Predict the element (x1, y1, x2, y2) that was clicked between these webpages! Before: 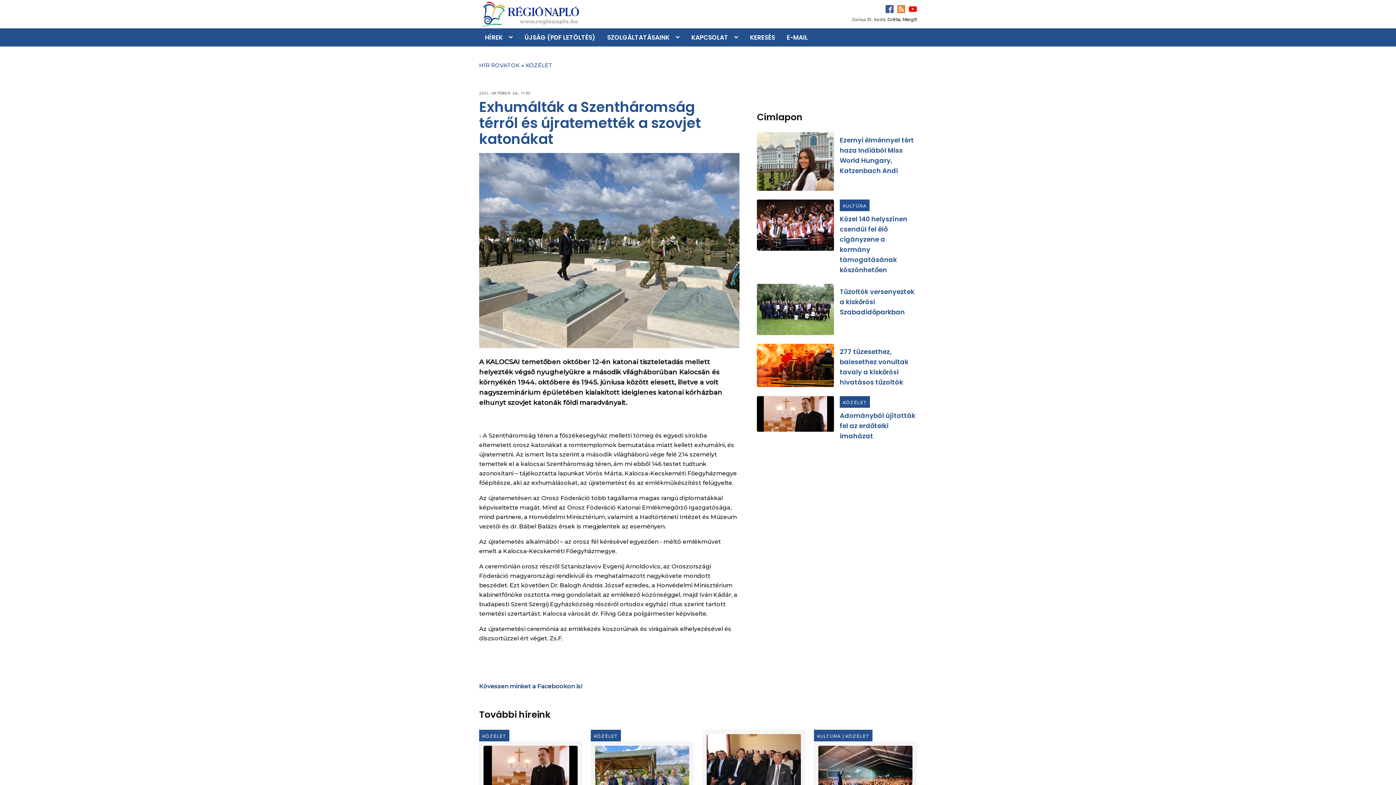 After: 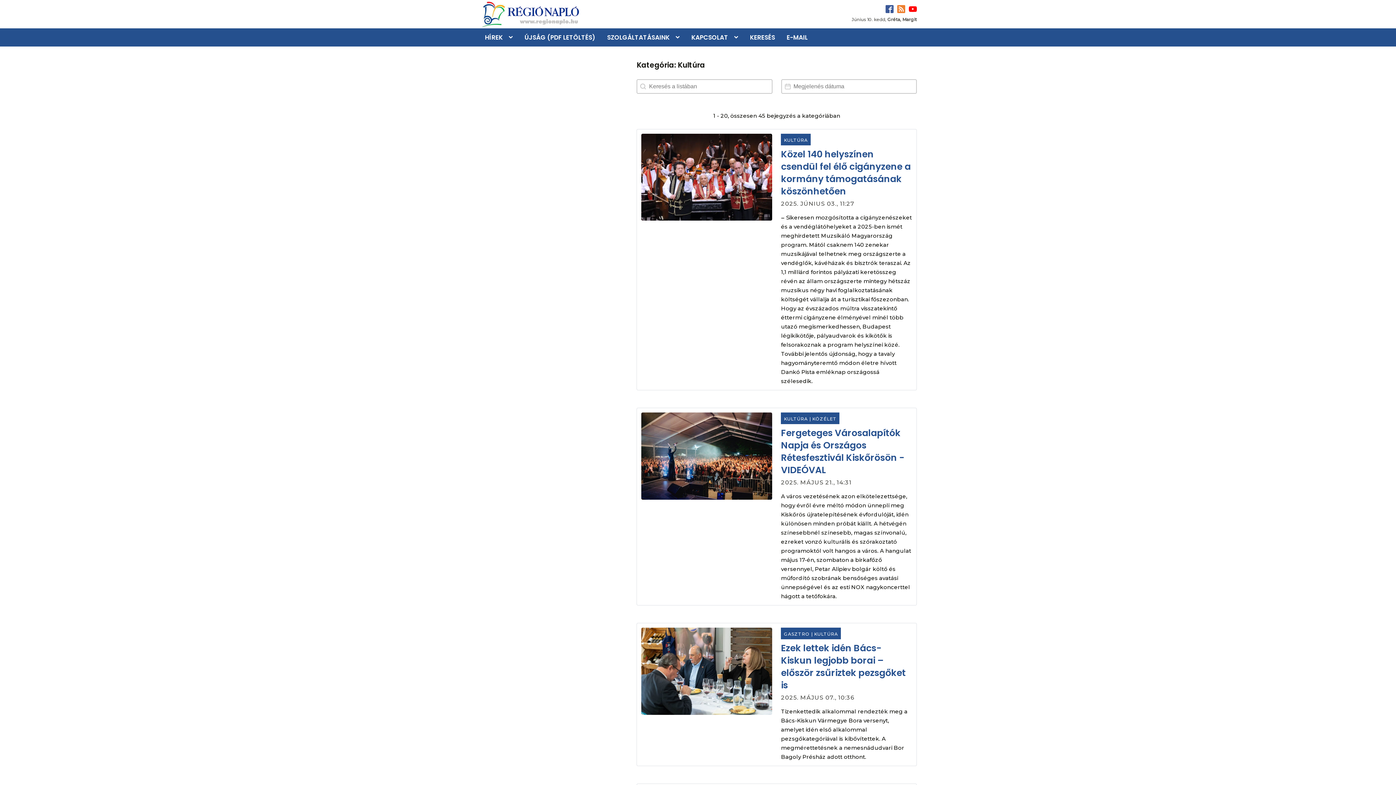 Action: bbox: (842, 203, 866, 208) label: KULTÚRA